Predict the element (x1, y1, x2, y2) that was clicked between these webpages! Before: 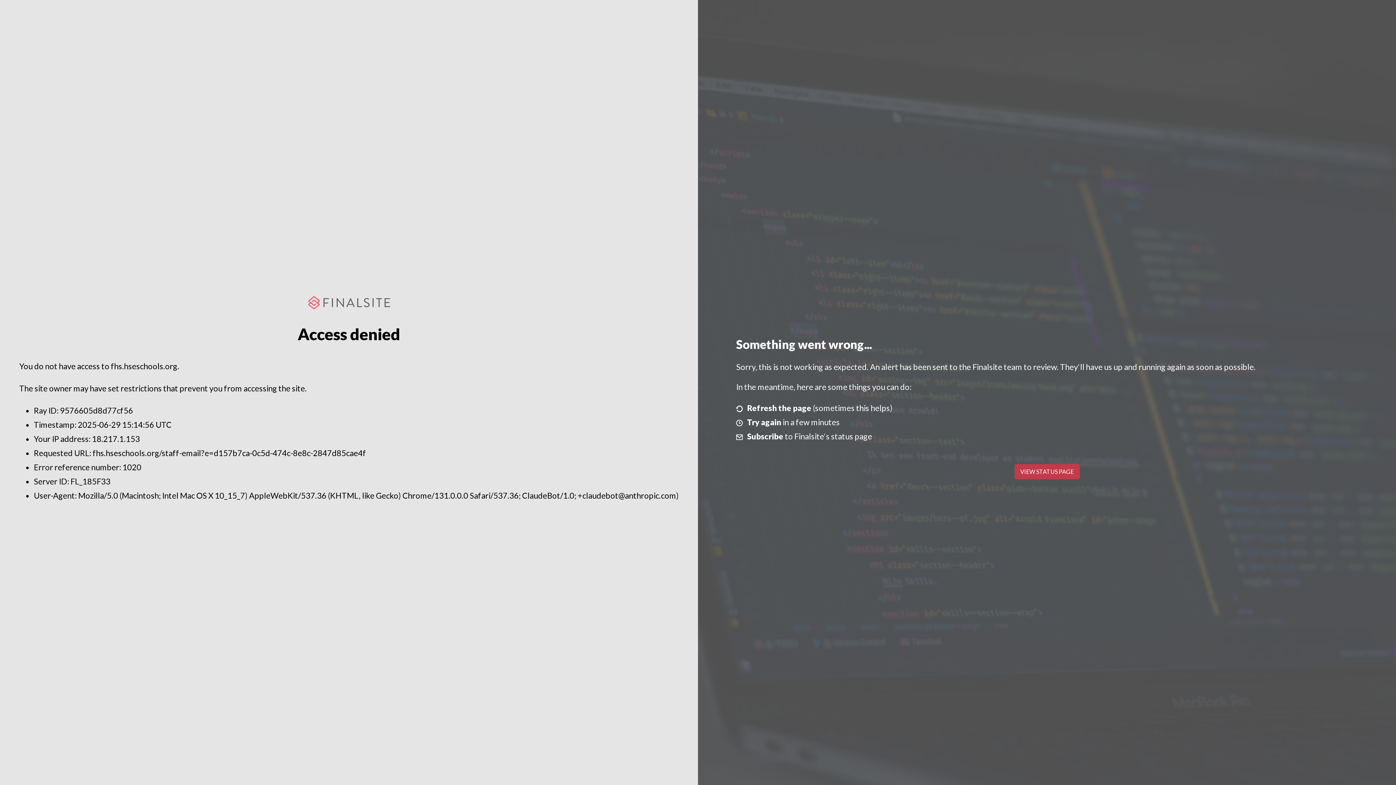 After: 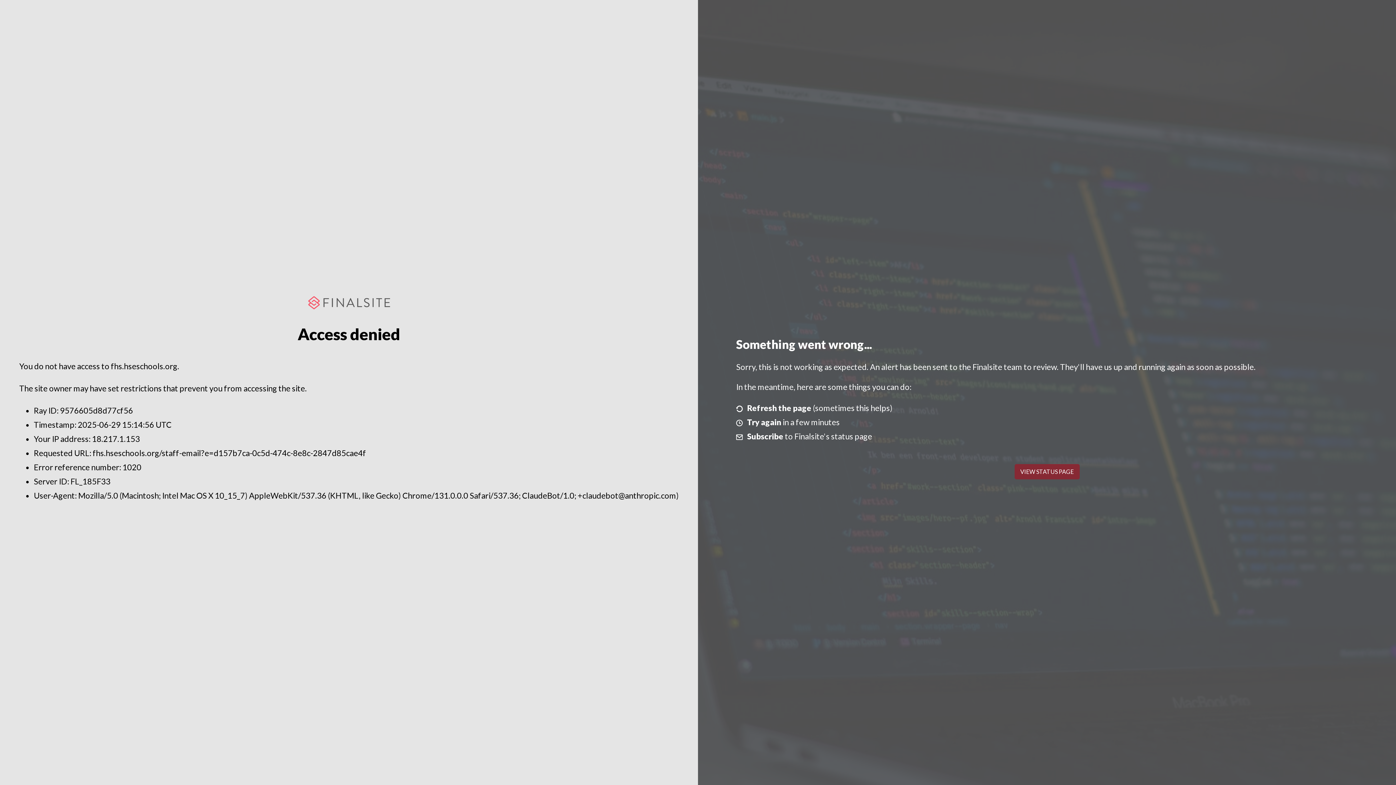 Action: label: VIEW STATUS PAGE bbox: (1014, 464, 1079, 479)